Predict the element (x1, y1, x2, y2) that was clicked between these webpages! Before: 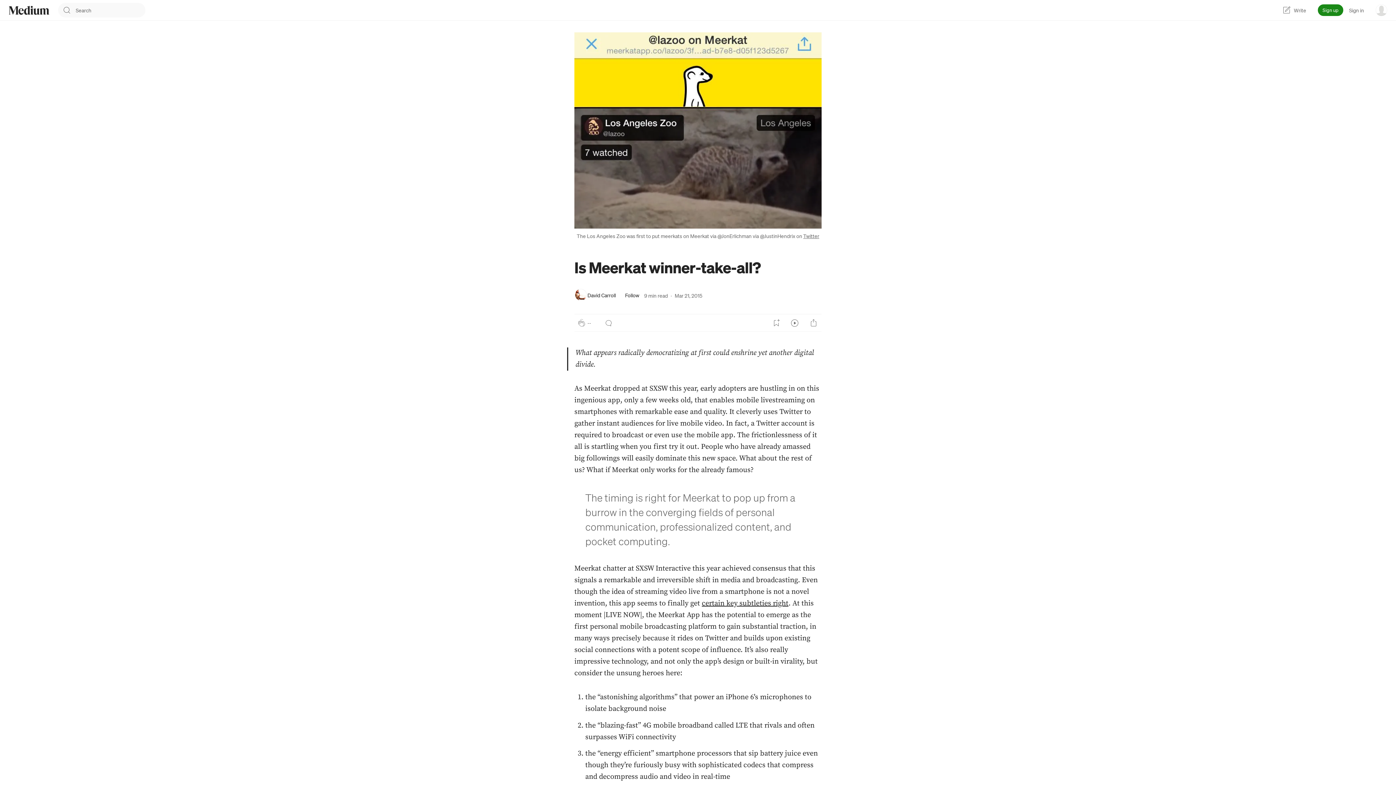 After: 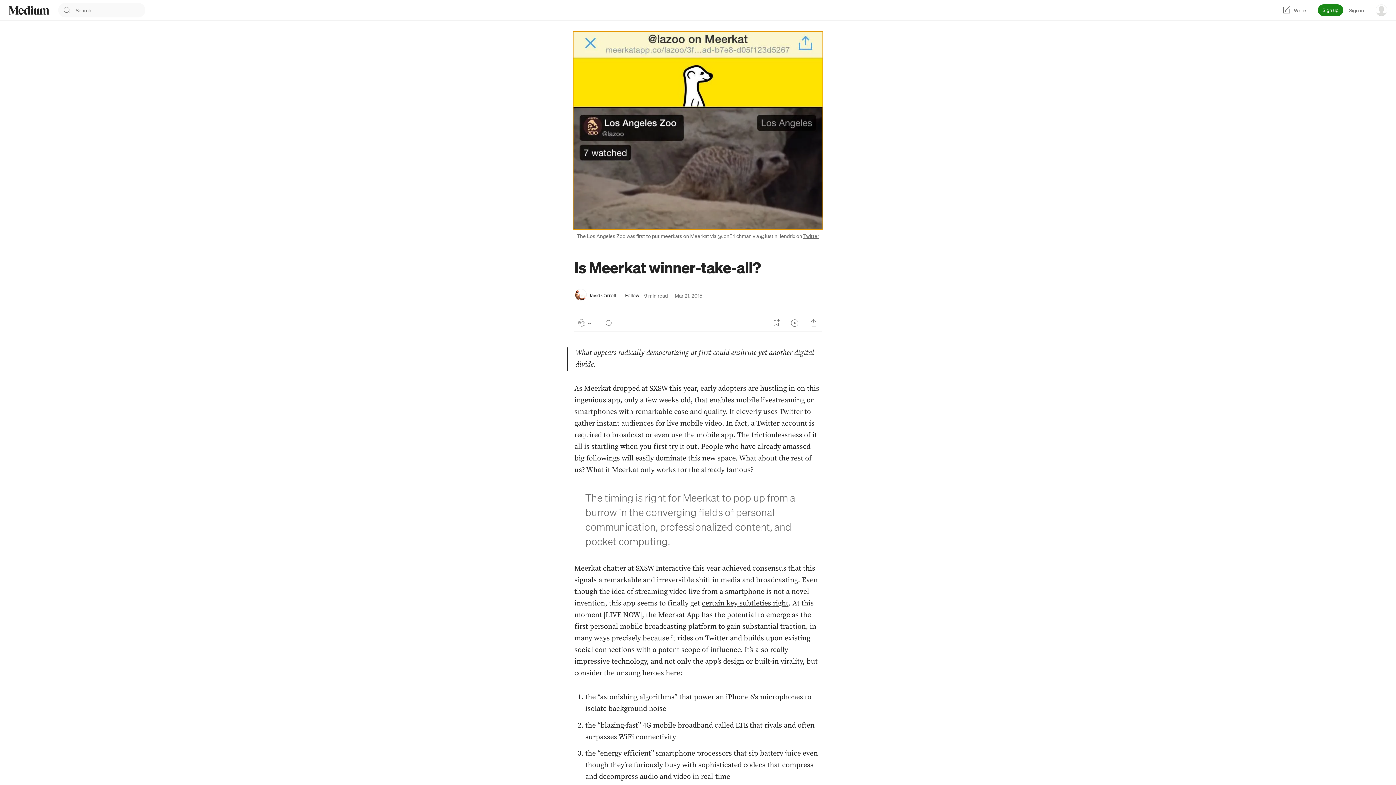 Action: bbox: (574, 32, 821, 228)